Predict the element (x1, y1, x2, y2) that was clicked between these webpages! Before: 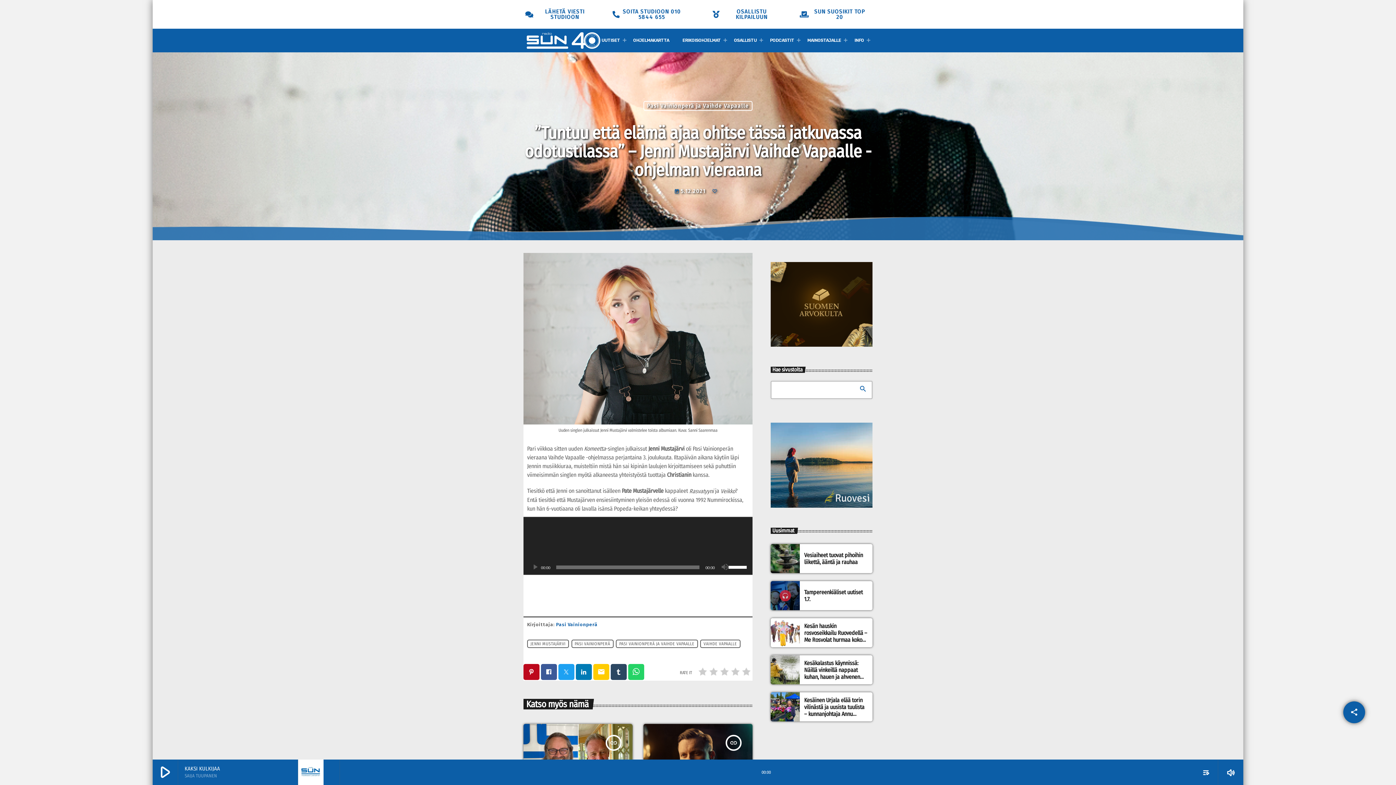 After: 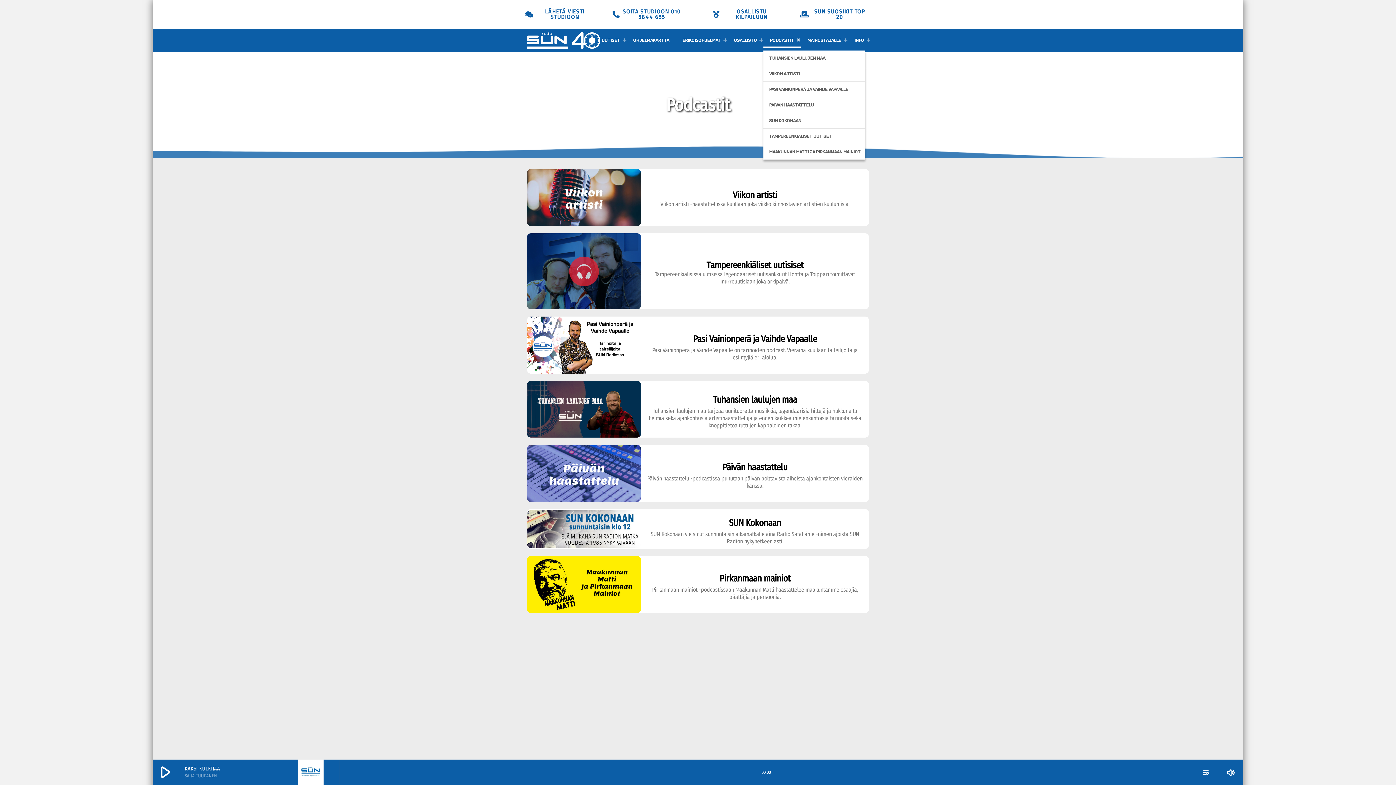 Action: label: PODCASTIT bbox: (763, 33, 800, 47)